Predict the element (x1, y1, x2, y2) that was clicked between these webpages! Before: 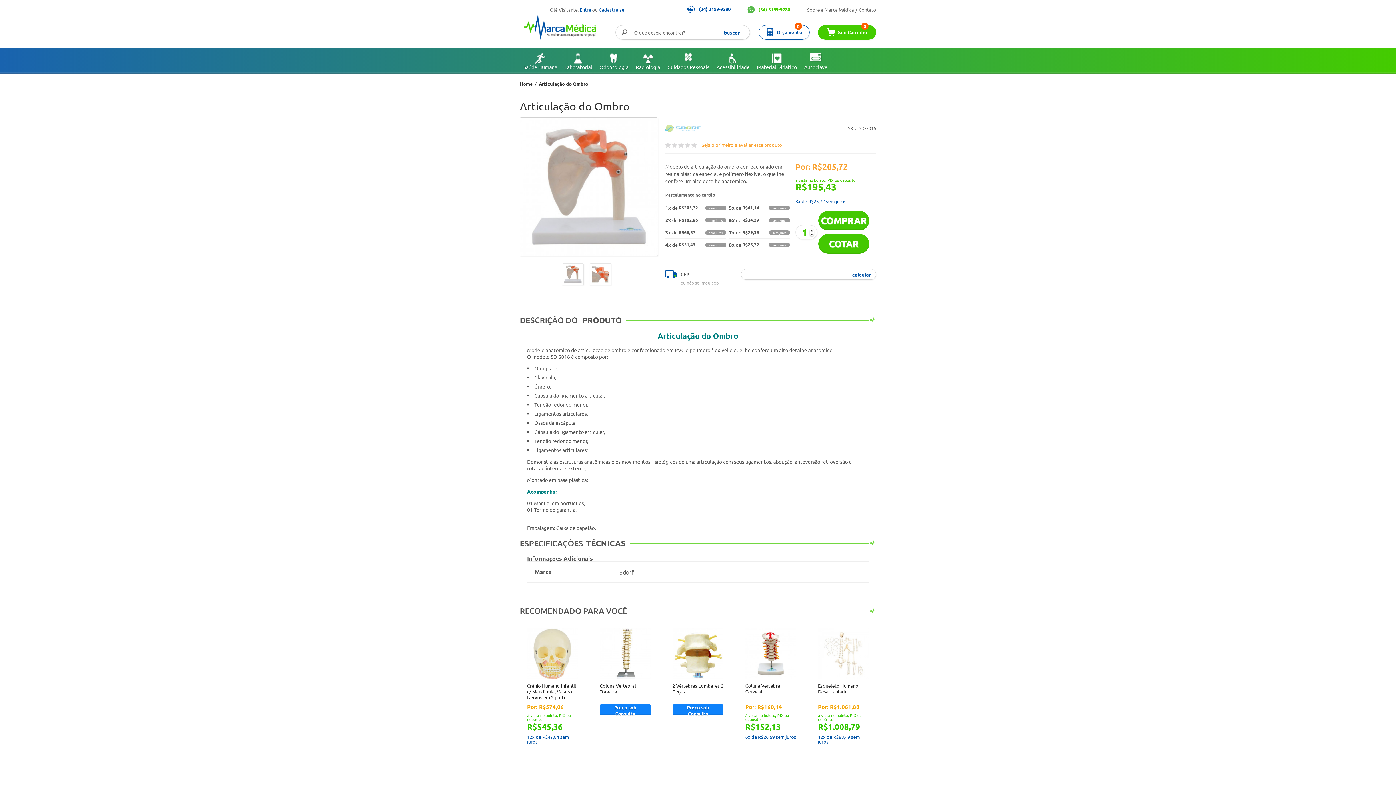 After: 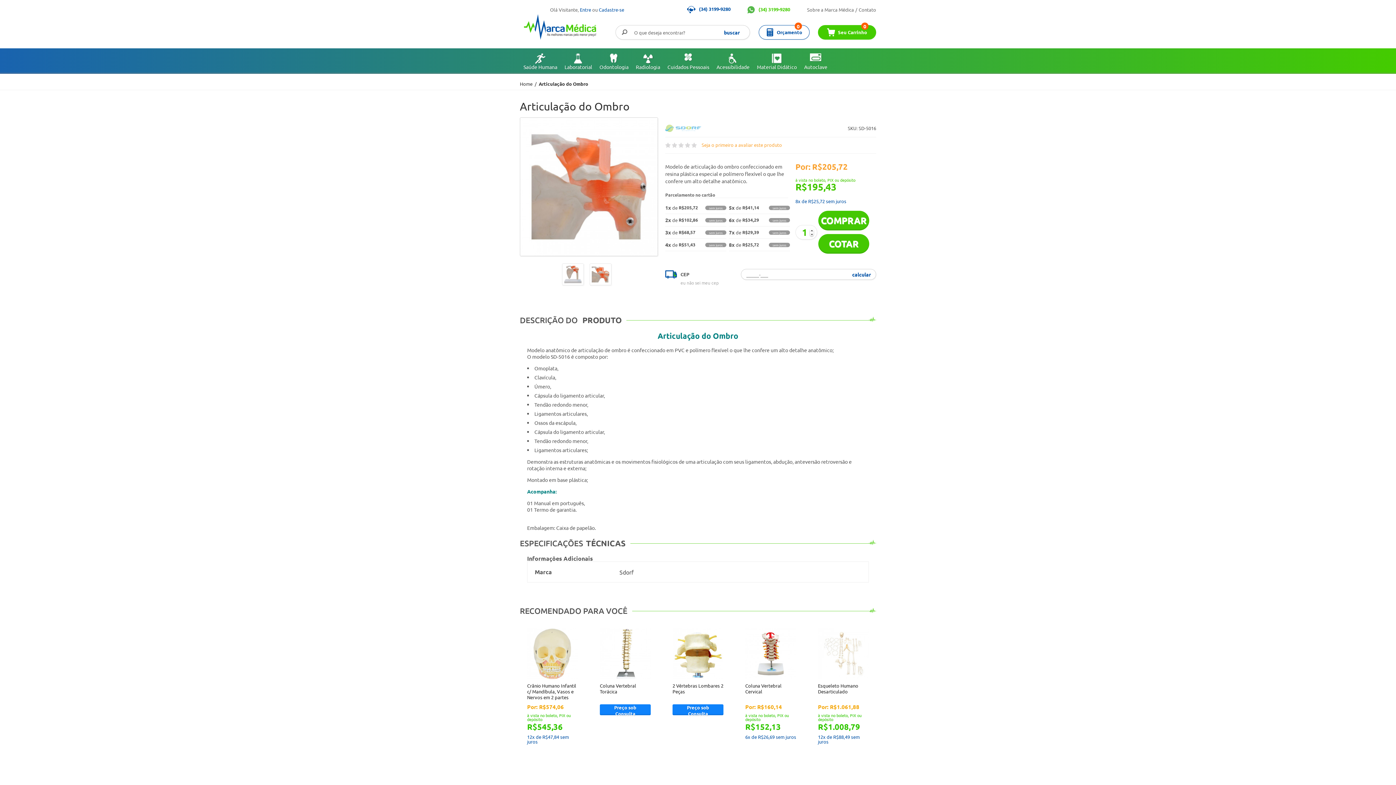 Action: bbox: (589, 263, 611, 285)